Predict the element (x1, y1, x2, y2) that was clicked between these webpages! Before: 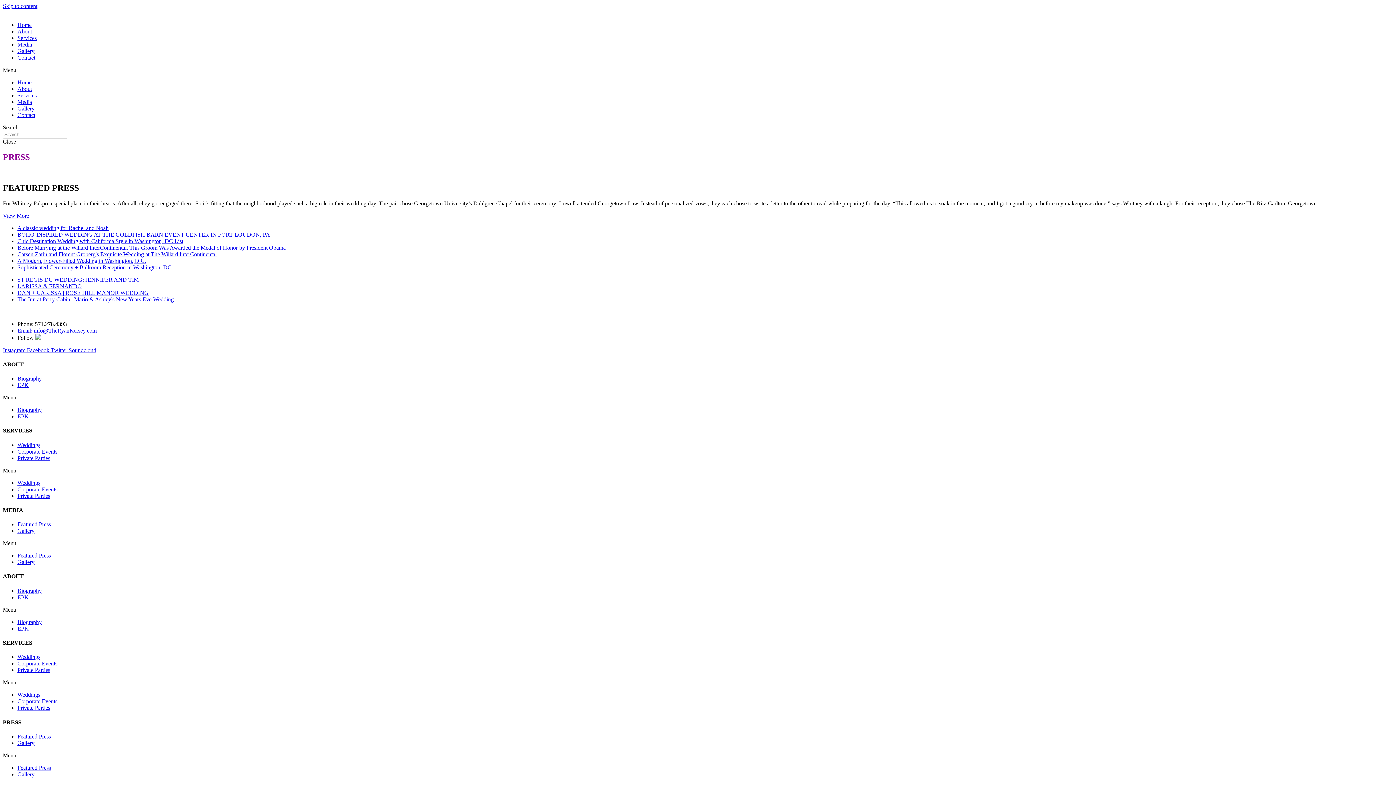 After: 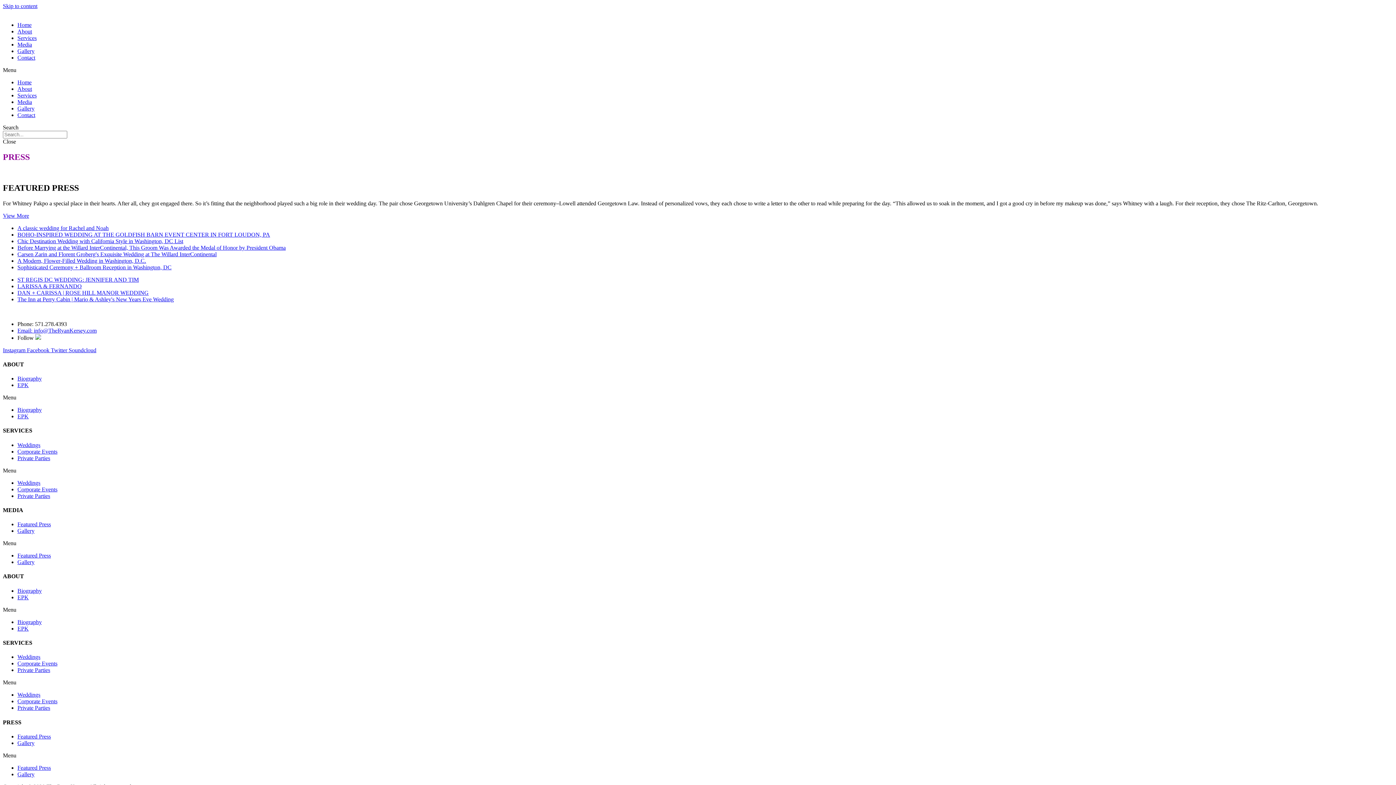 Action: bbox: (17, 244, 285, 250) label: Before Marrying at the Willard InterContinental, This Groom Was Awarded the Medal of Honor by President Obama